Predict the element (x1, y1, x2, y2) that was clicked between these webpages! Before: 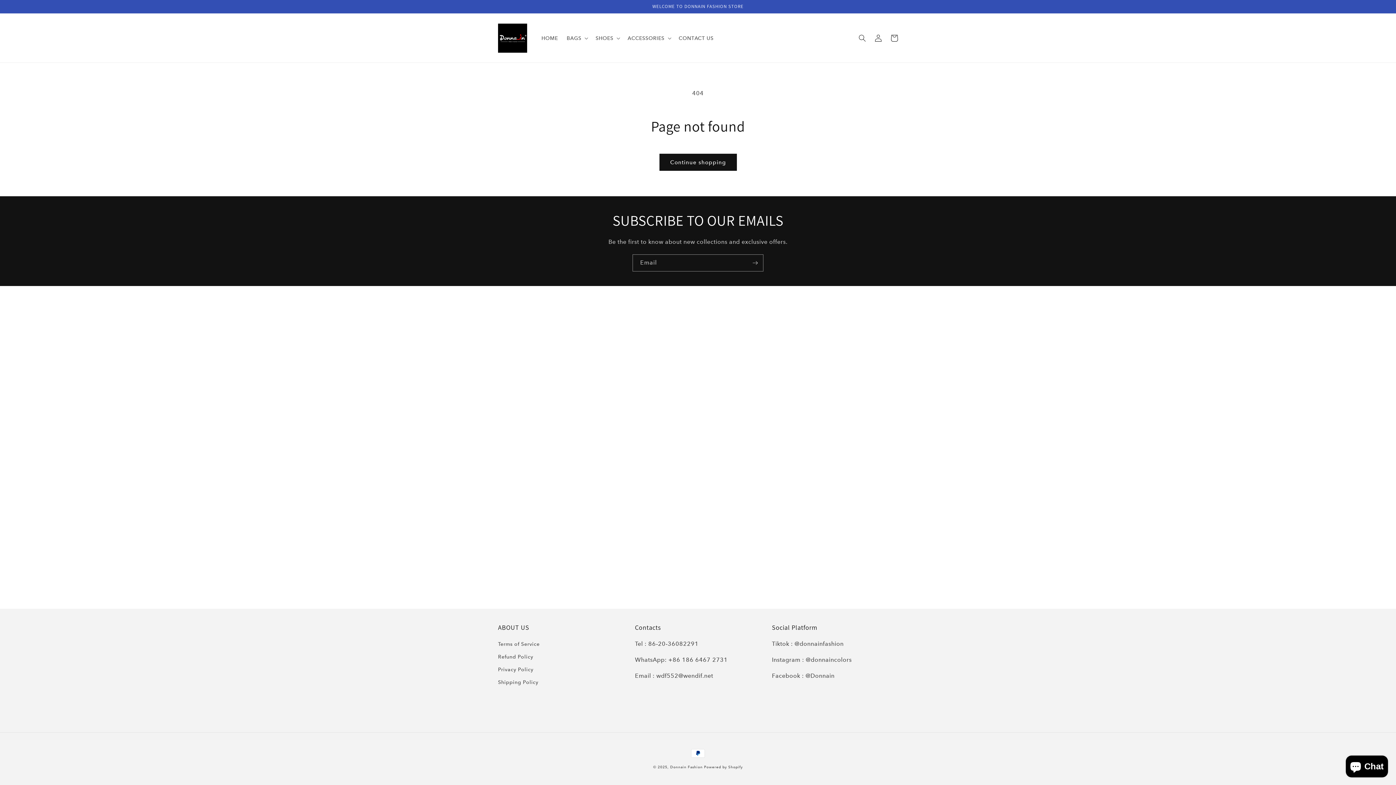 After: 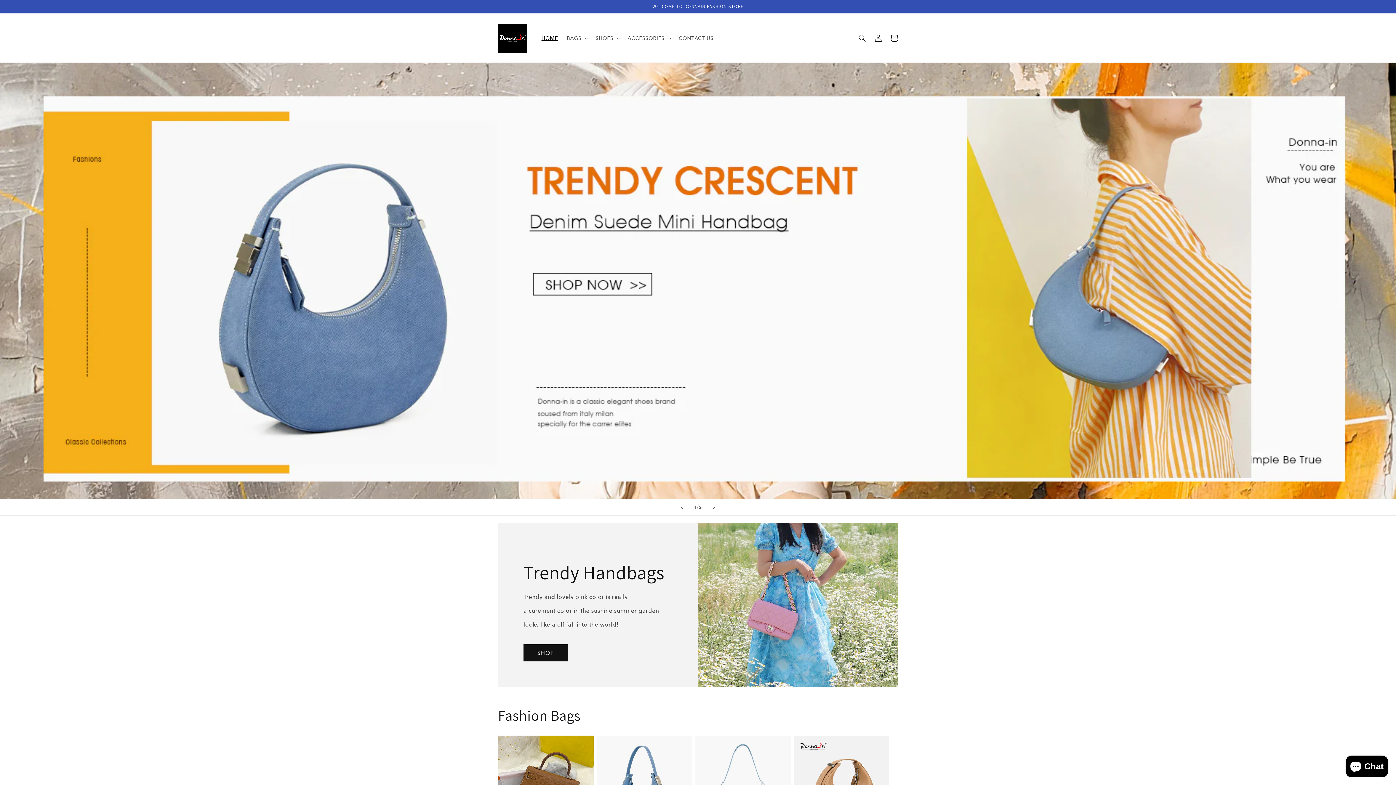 Action: label: Donnain Fashion bbox: (670, 765, 702, 769)